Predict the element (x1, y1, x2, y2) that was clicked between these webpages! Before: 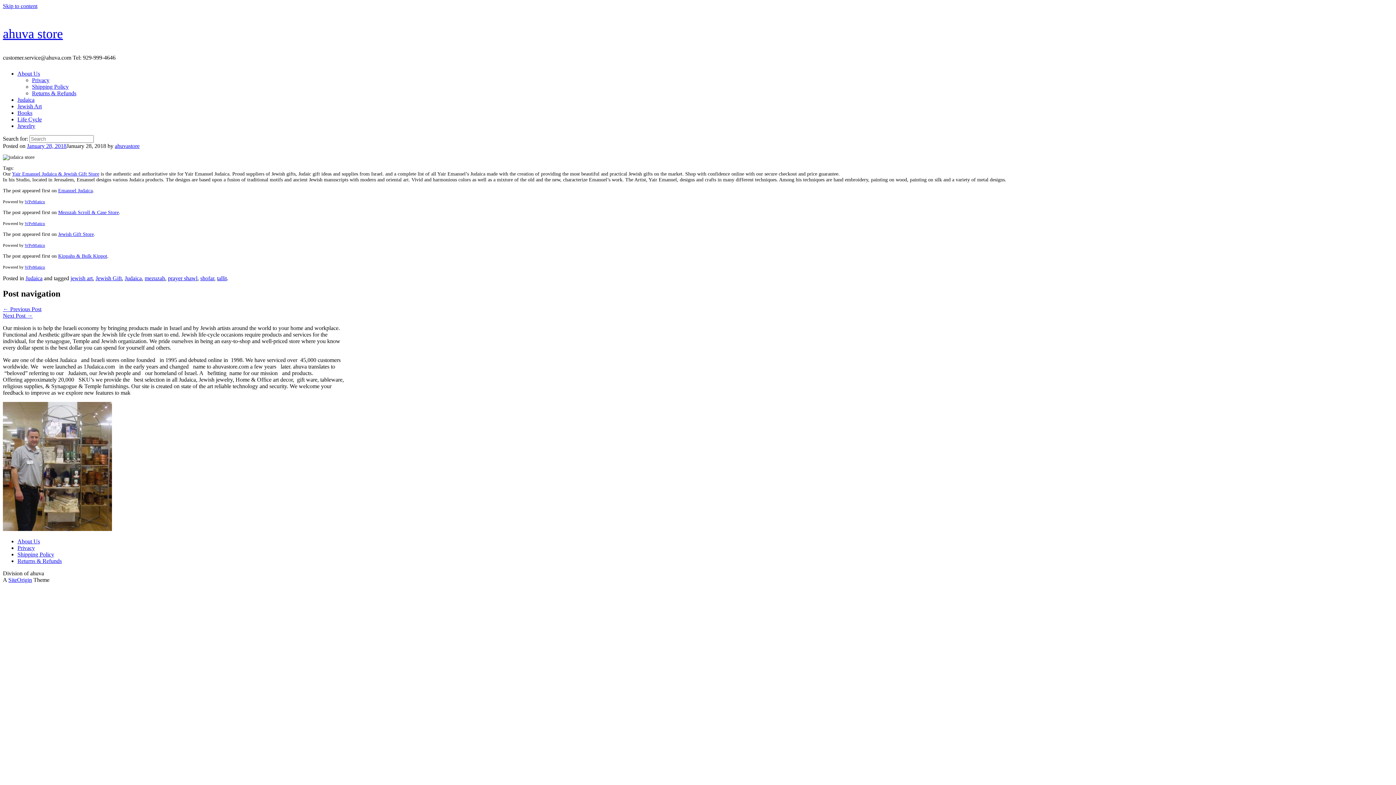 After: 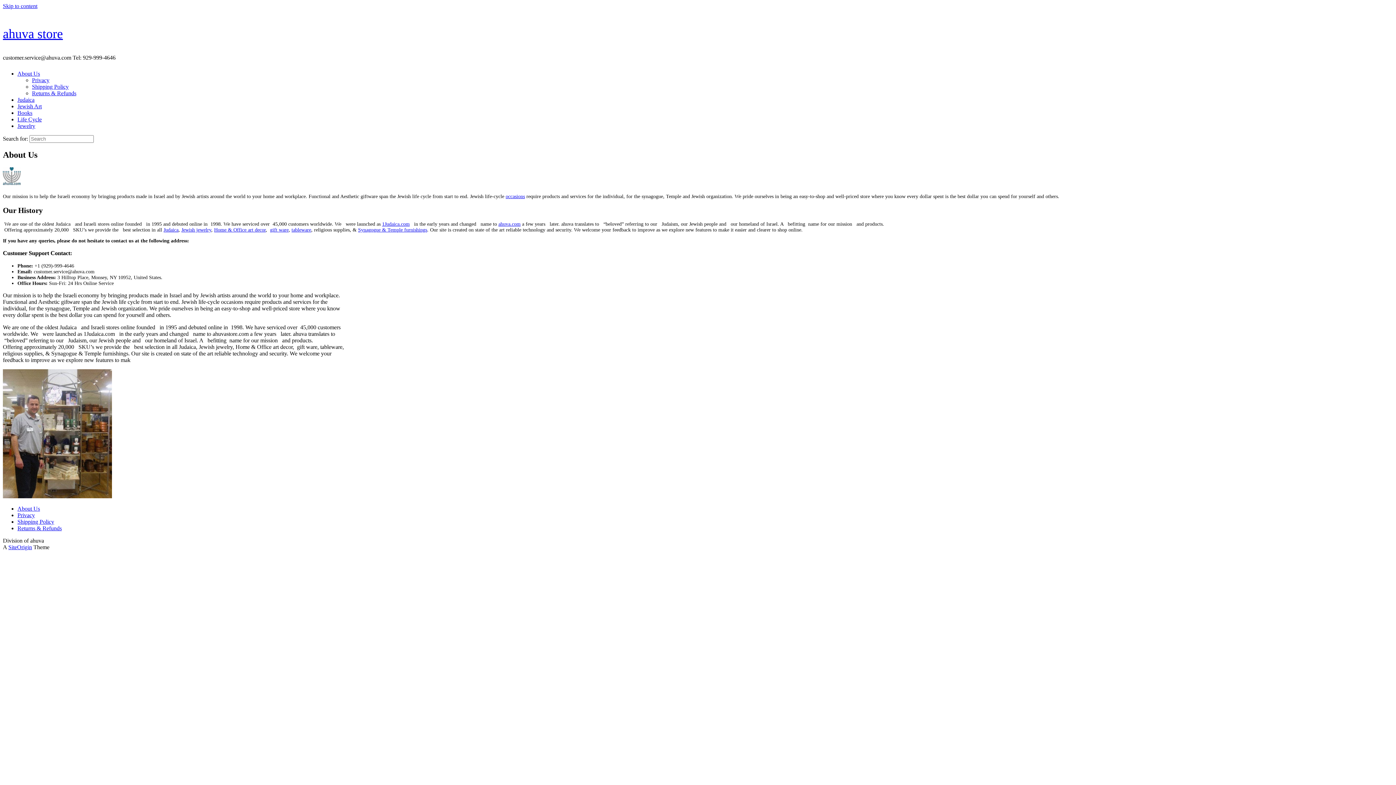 Action: label: About Us bbox: (17, 538, 40, 544)